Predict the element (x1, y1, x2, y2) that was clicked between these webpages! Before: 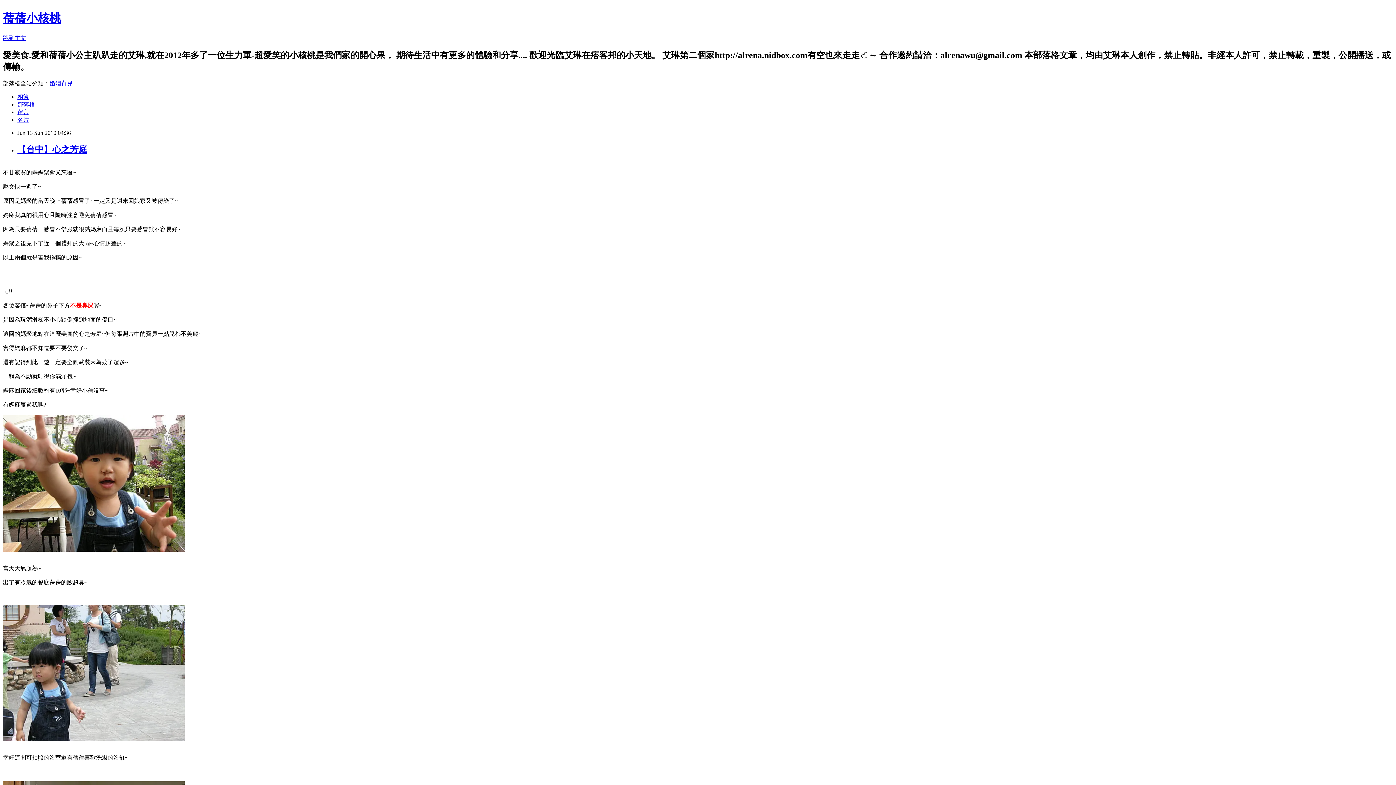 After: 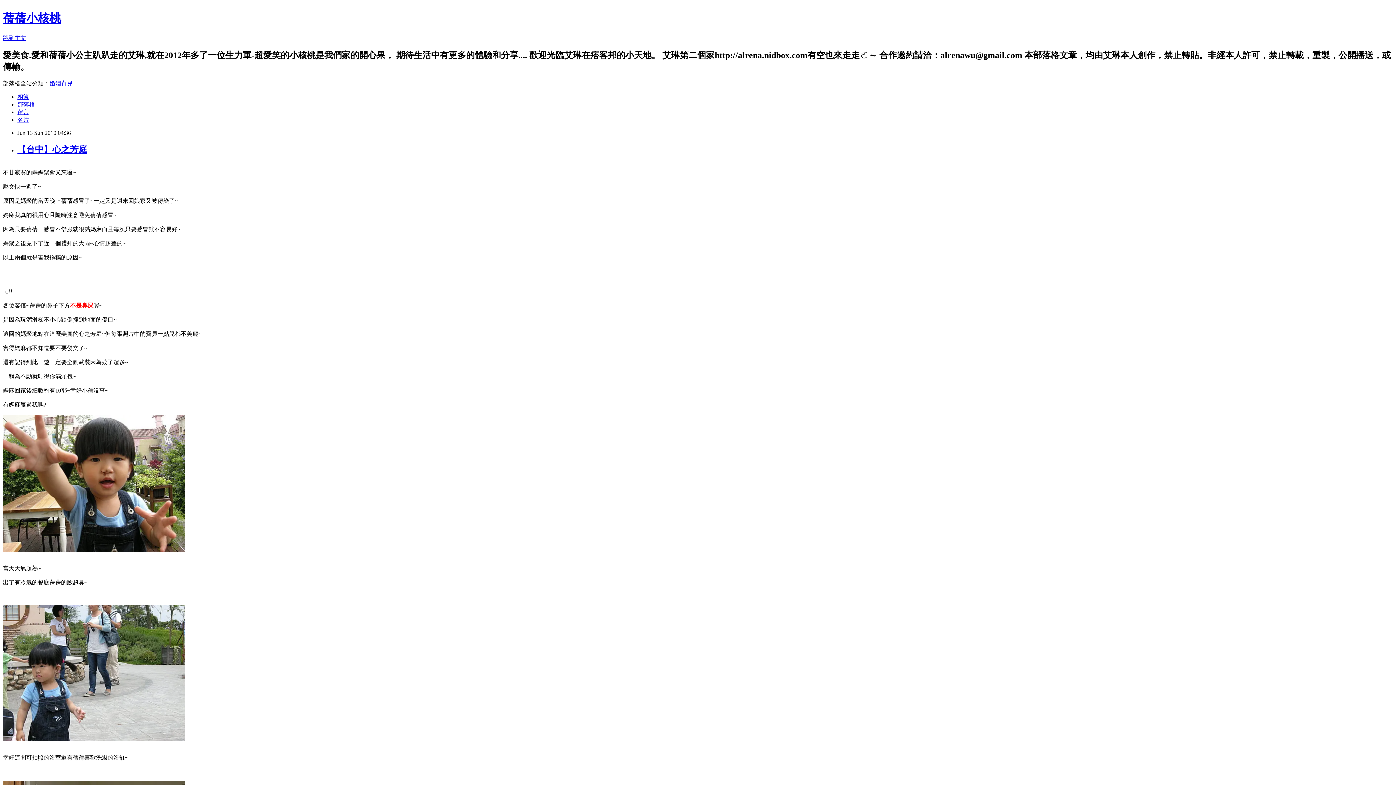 Action: bbox: (17, 108, 29, 115) label: 留言